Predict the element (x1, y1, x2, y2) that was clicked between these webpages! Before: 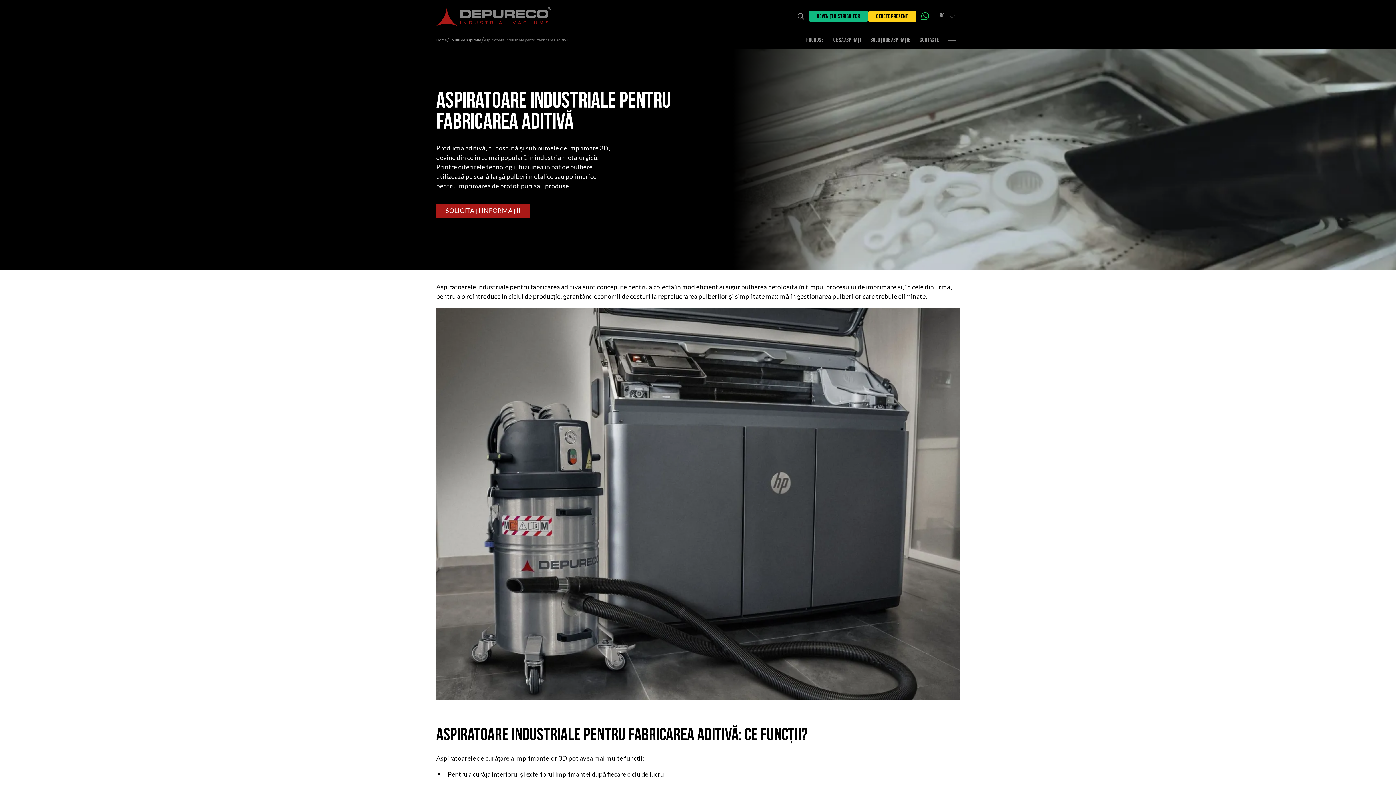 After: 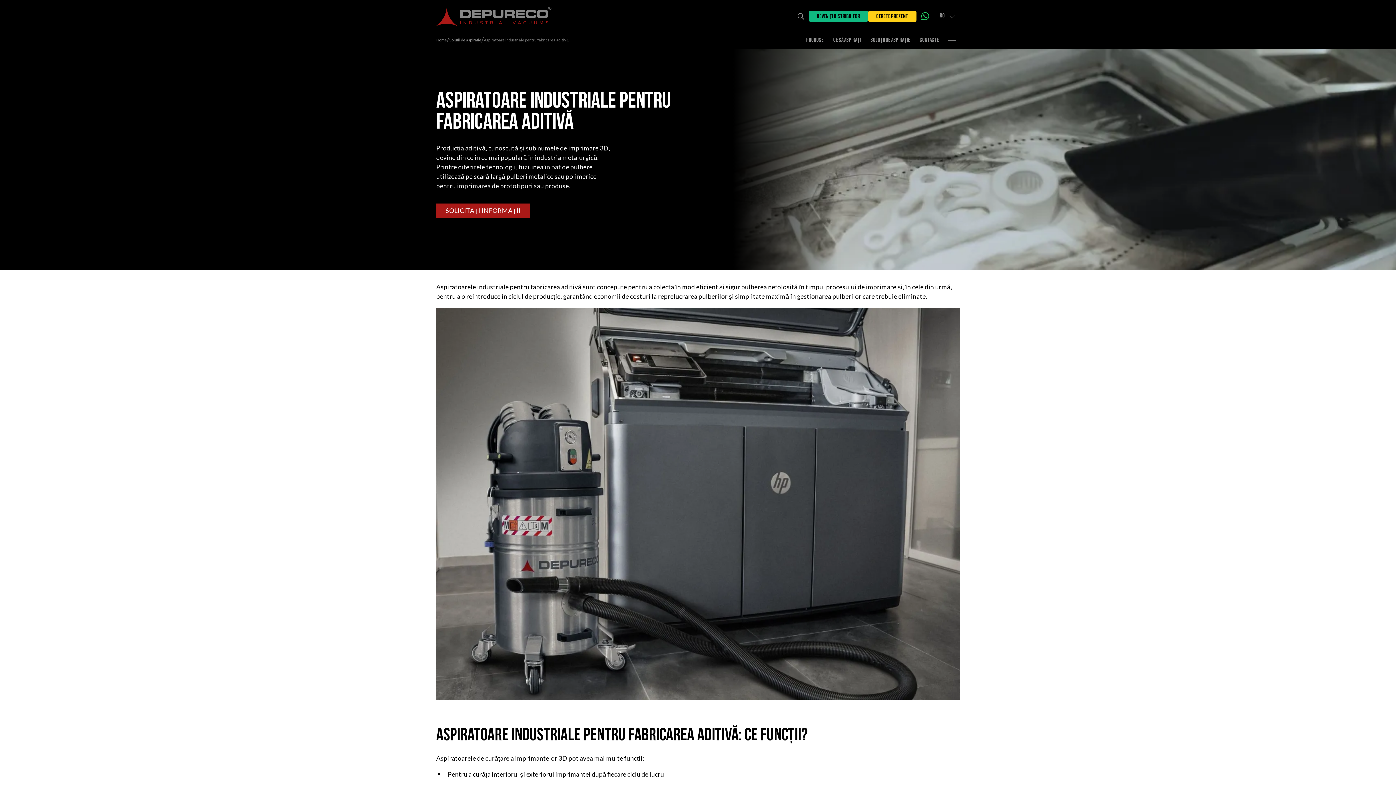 Action: bbox: (935, 8, 960, 23) label: Română